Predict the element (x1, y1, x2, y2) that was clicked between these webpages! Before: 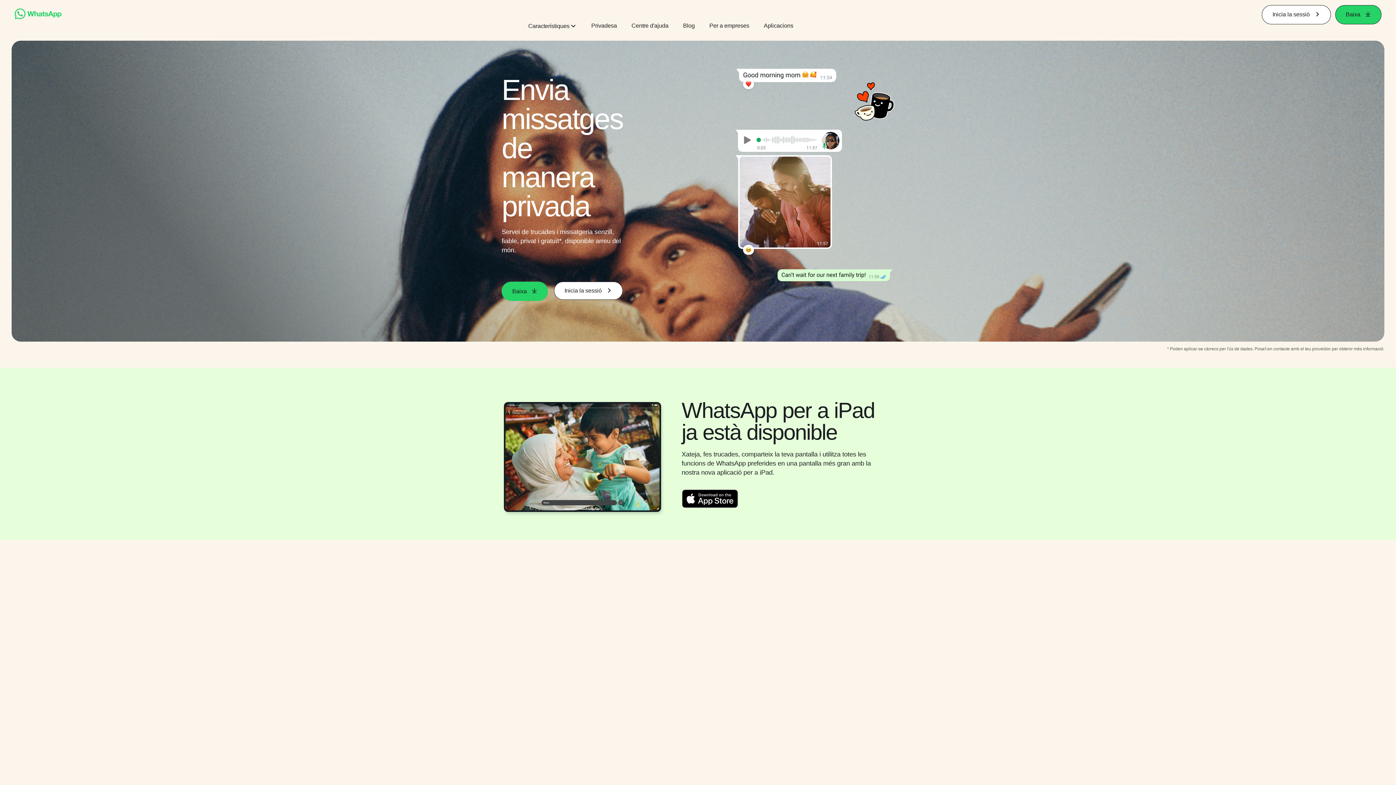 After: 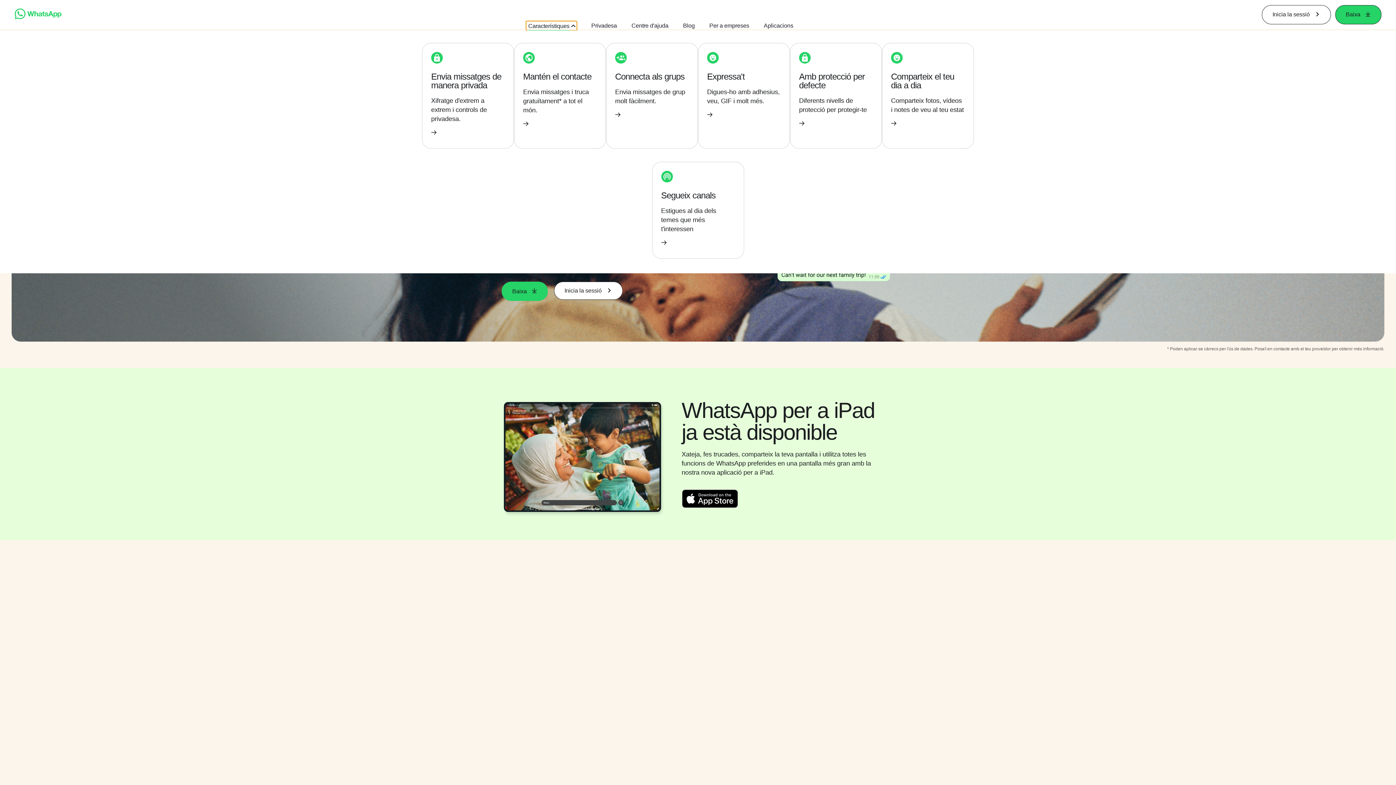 Action: label: Característiques bbox: (526, 21, 576, 30)